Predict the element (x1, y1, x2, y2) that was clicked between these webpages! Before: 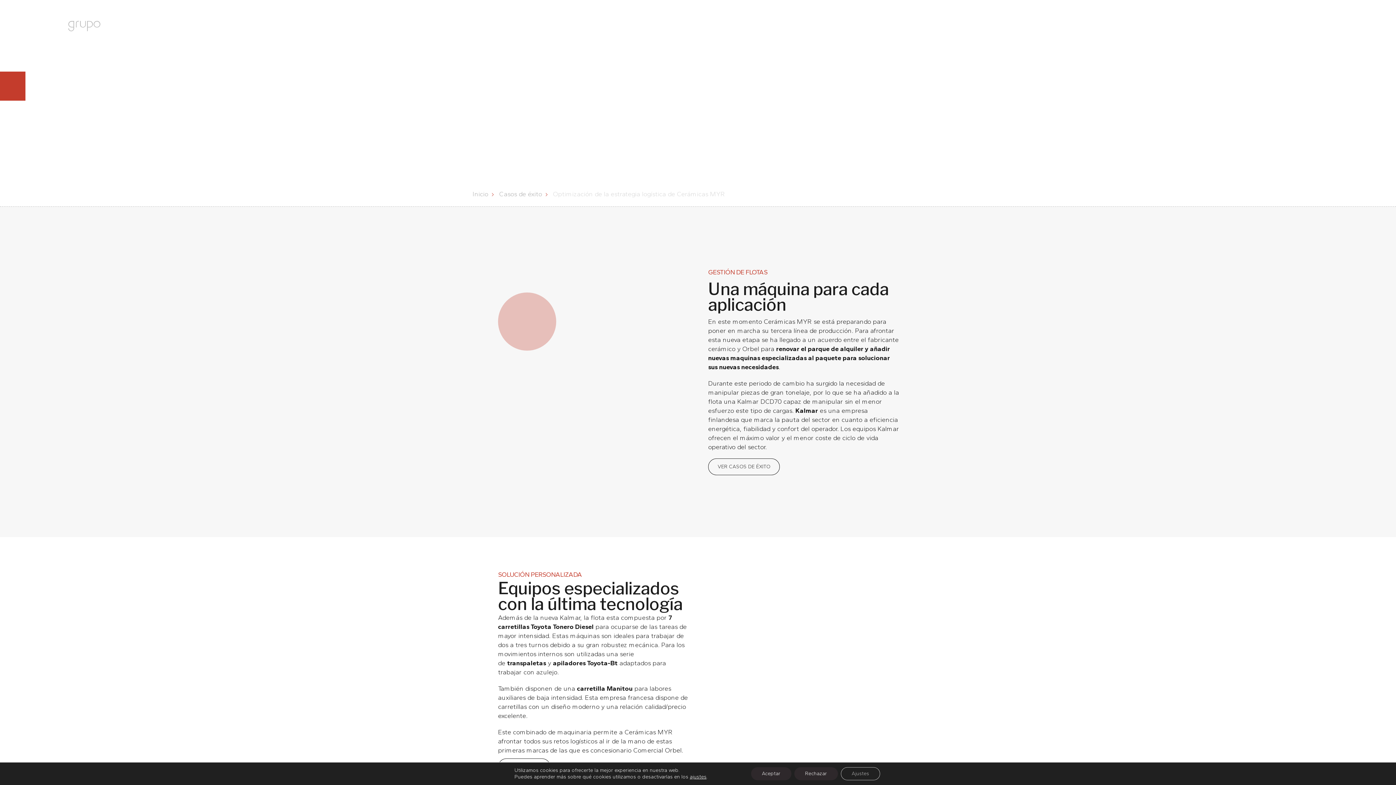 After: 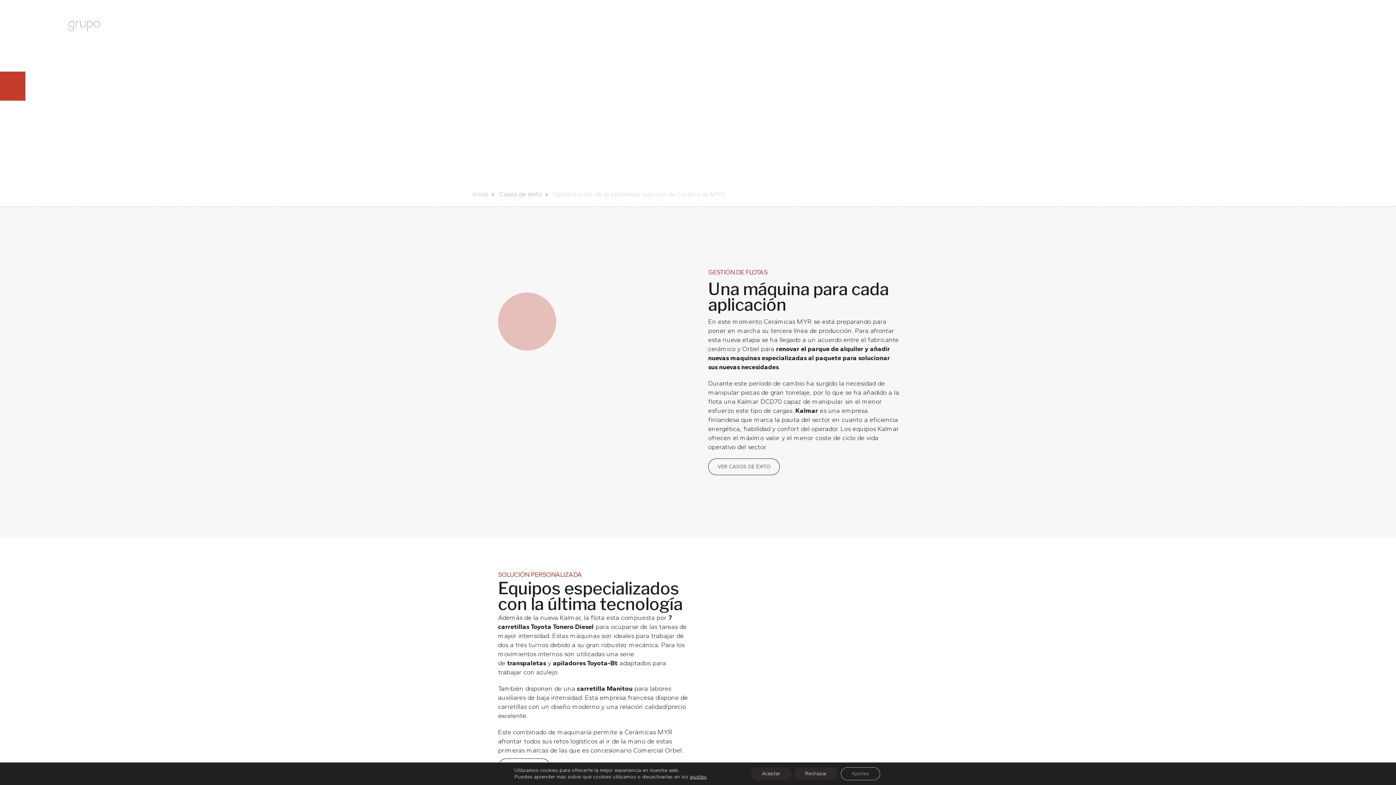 Action: label: Es bbox: (1326, 20, 1335, 28)